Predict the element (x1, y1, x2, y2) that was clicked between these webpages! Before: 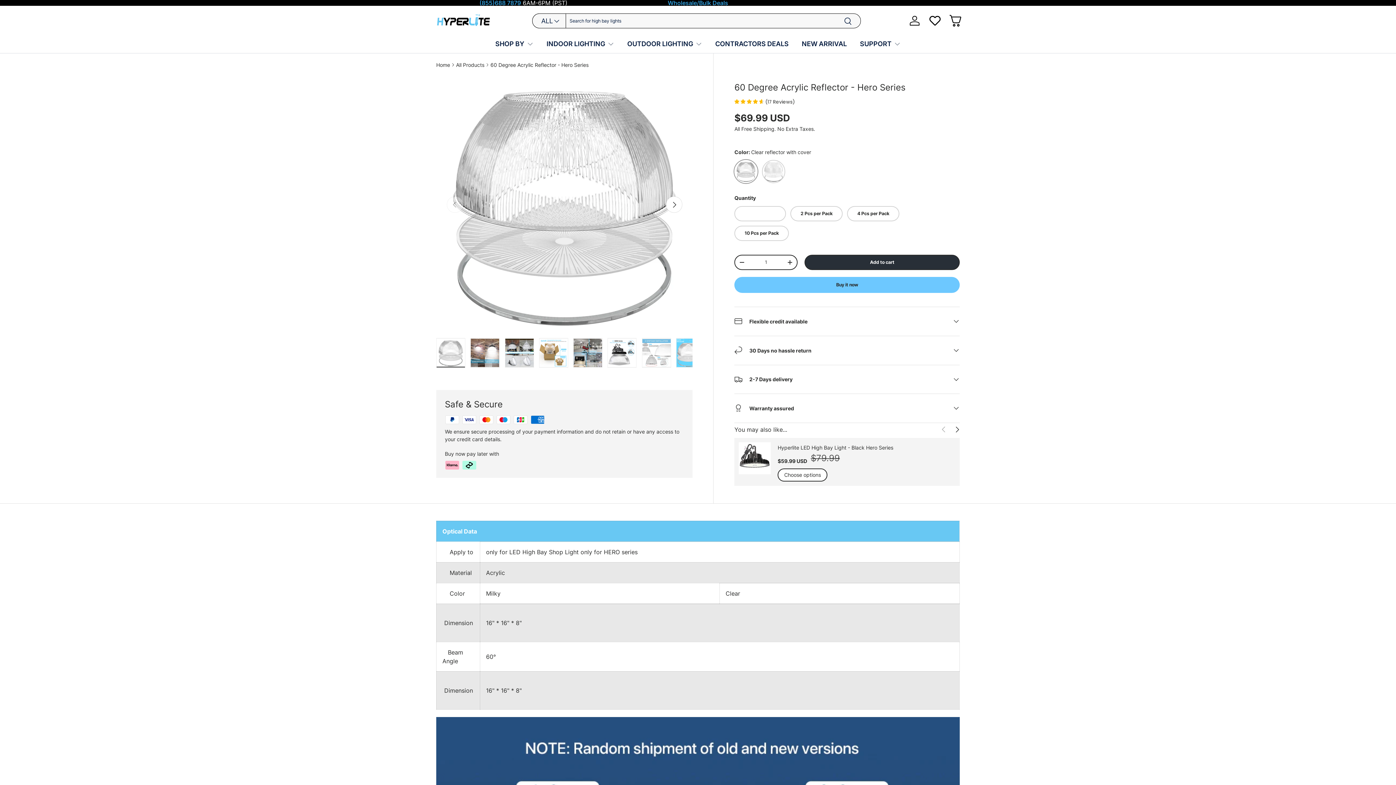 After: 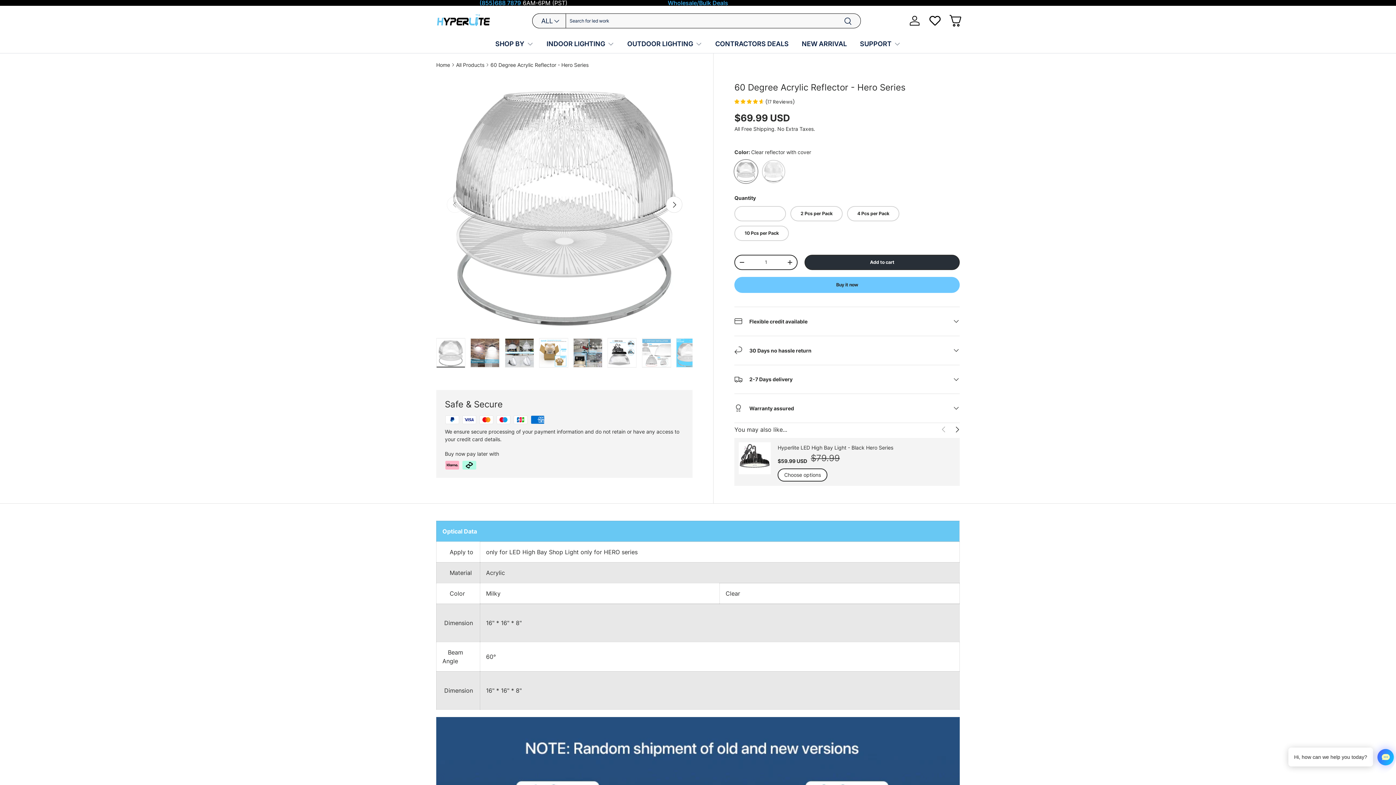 Action: bbox: (906, 12, 922, 28) label: Log in